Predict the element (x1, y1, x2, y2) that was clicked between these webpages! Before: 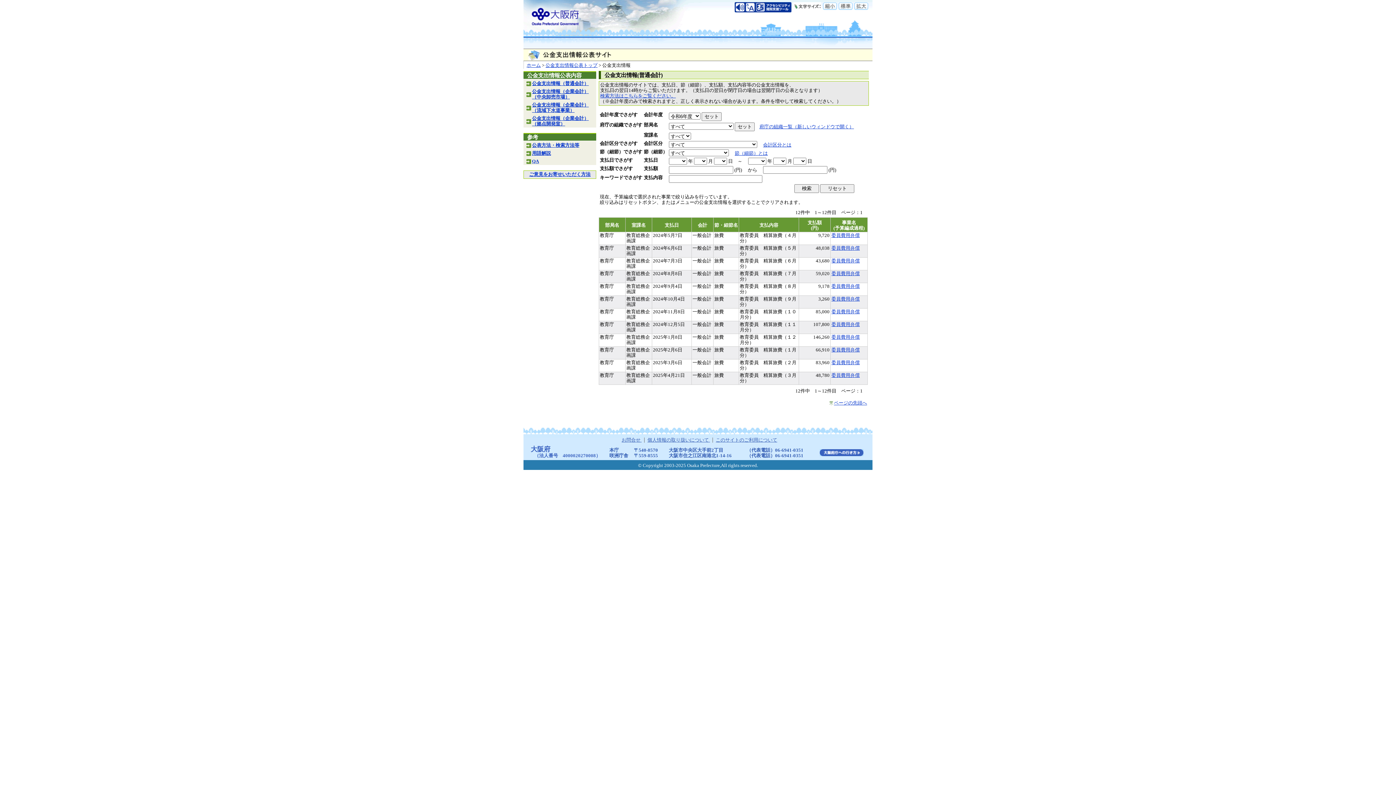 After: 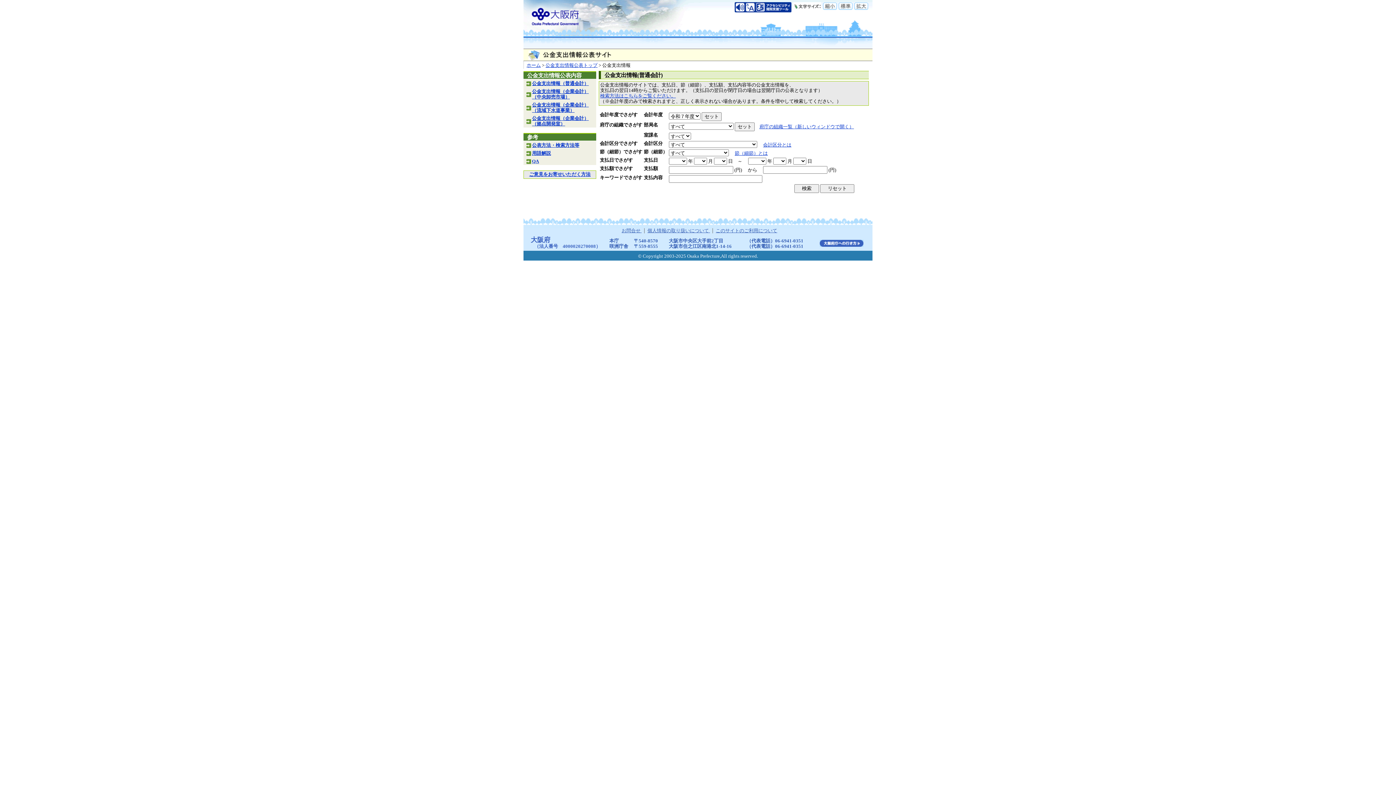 Action: label: 公金支出情報（普通会計） bbox: (532, 80, 588, 86)